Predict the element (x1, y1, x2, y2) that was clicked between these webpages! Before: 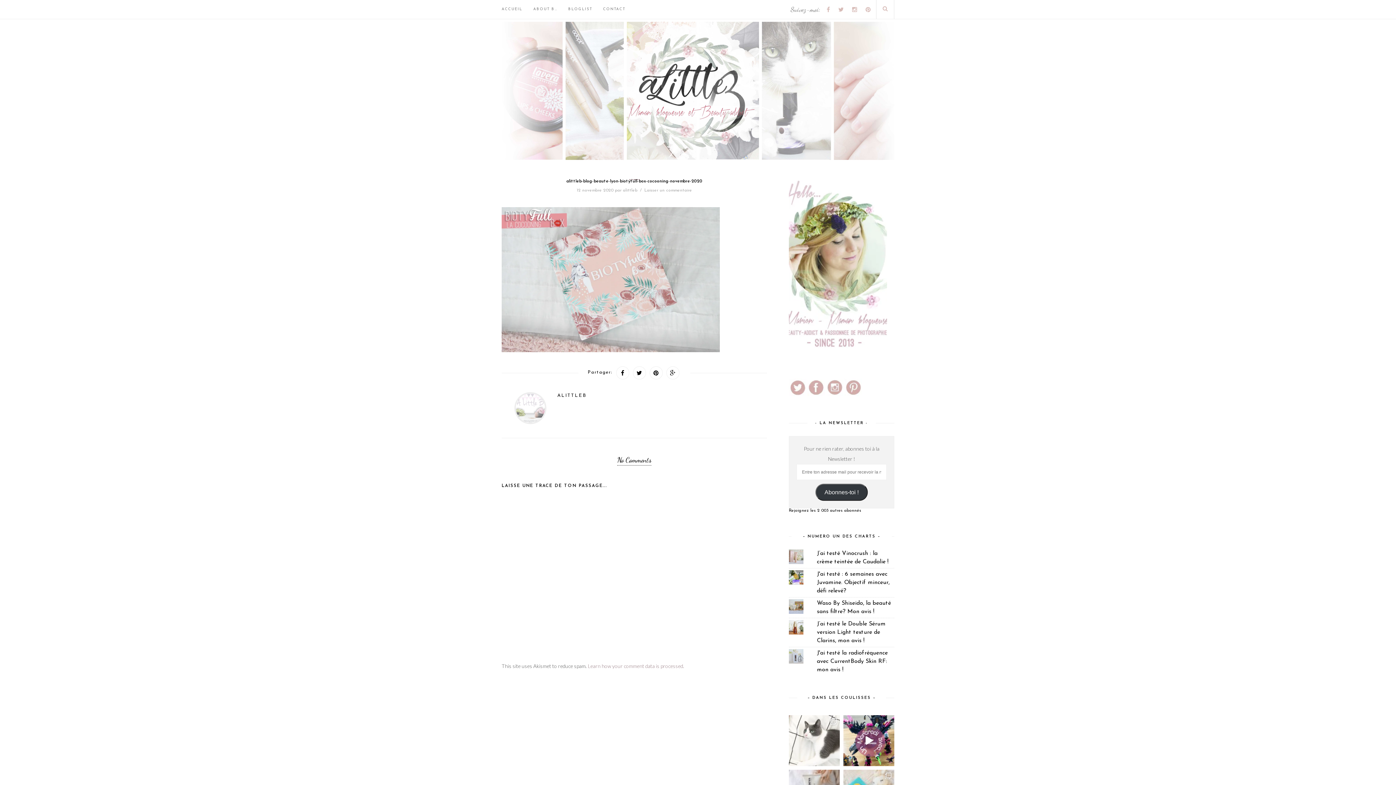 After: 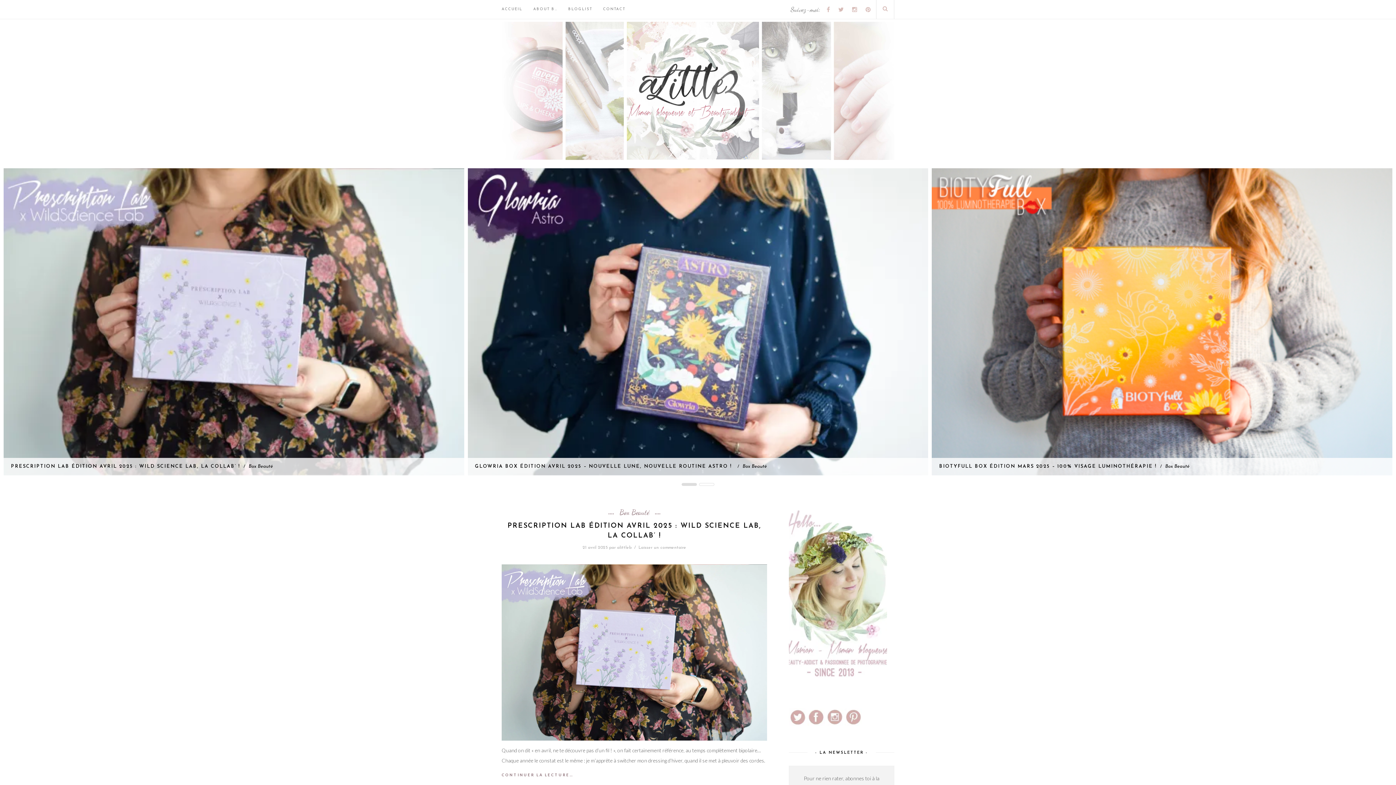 Action: label: alittleb bbox: (623, 188, 637, 192)